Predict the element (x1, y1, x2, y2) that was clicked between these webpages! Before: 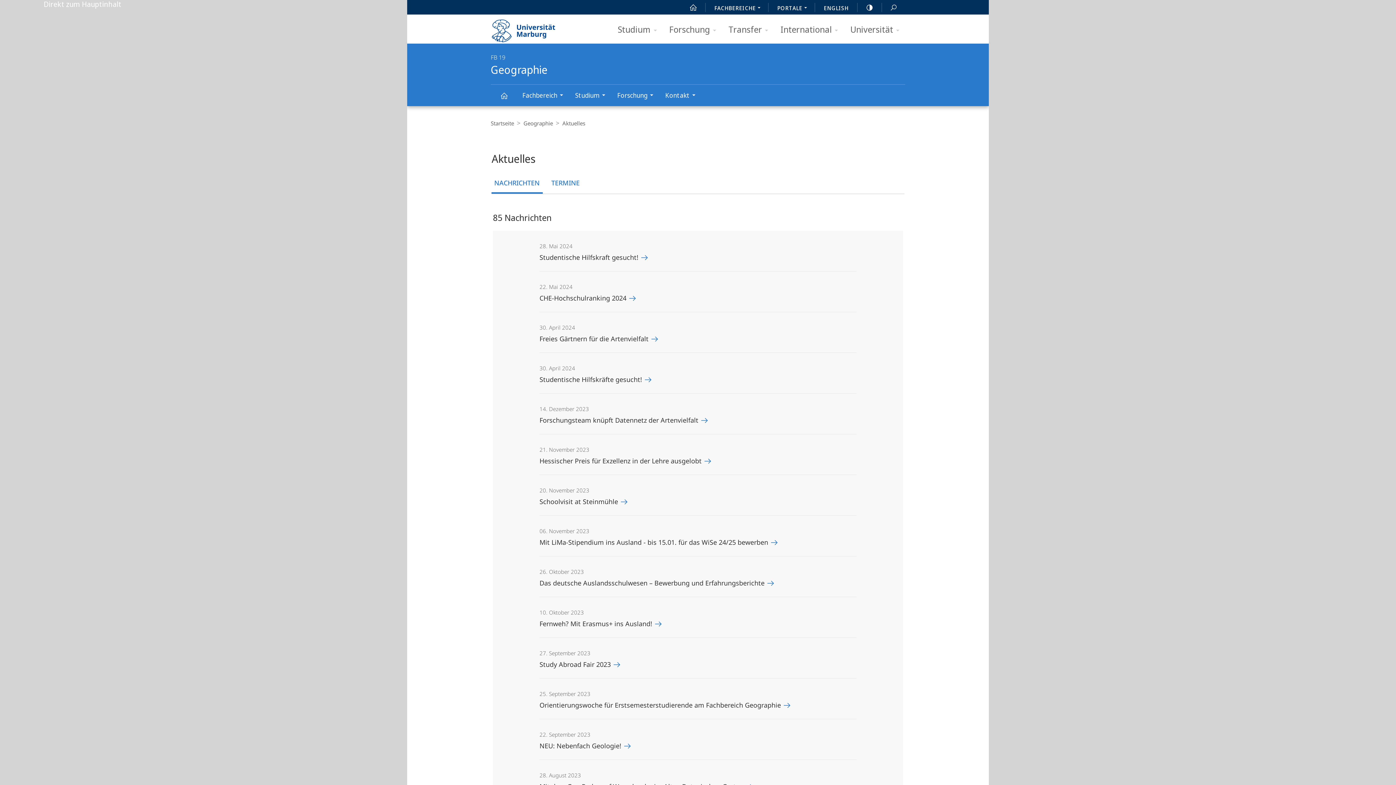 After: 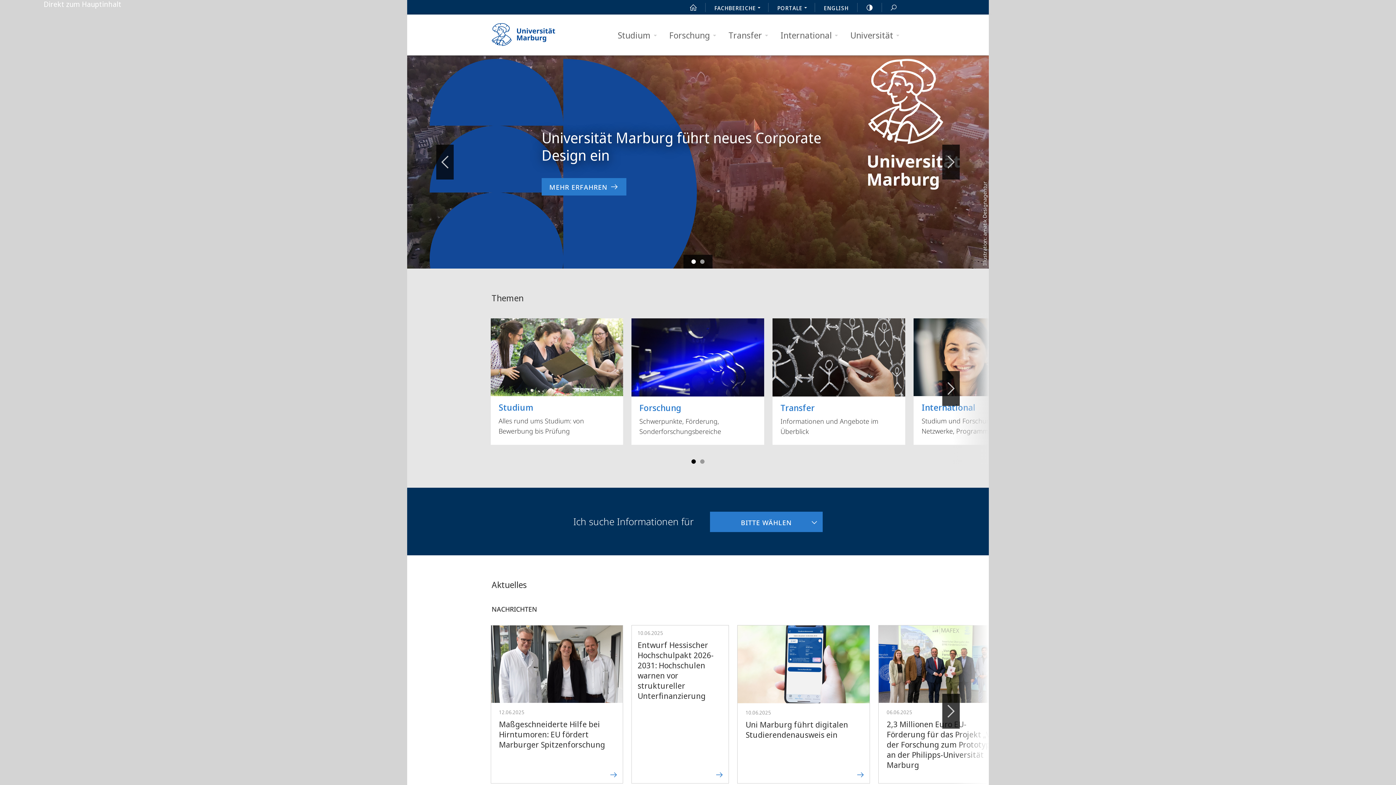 Action: bbox: (681, 0, 705, 14) label: START